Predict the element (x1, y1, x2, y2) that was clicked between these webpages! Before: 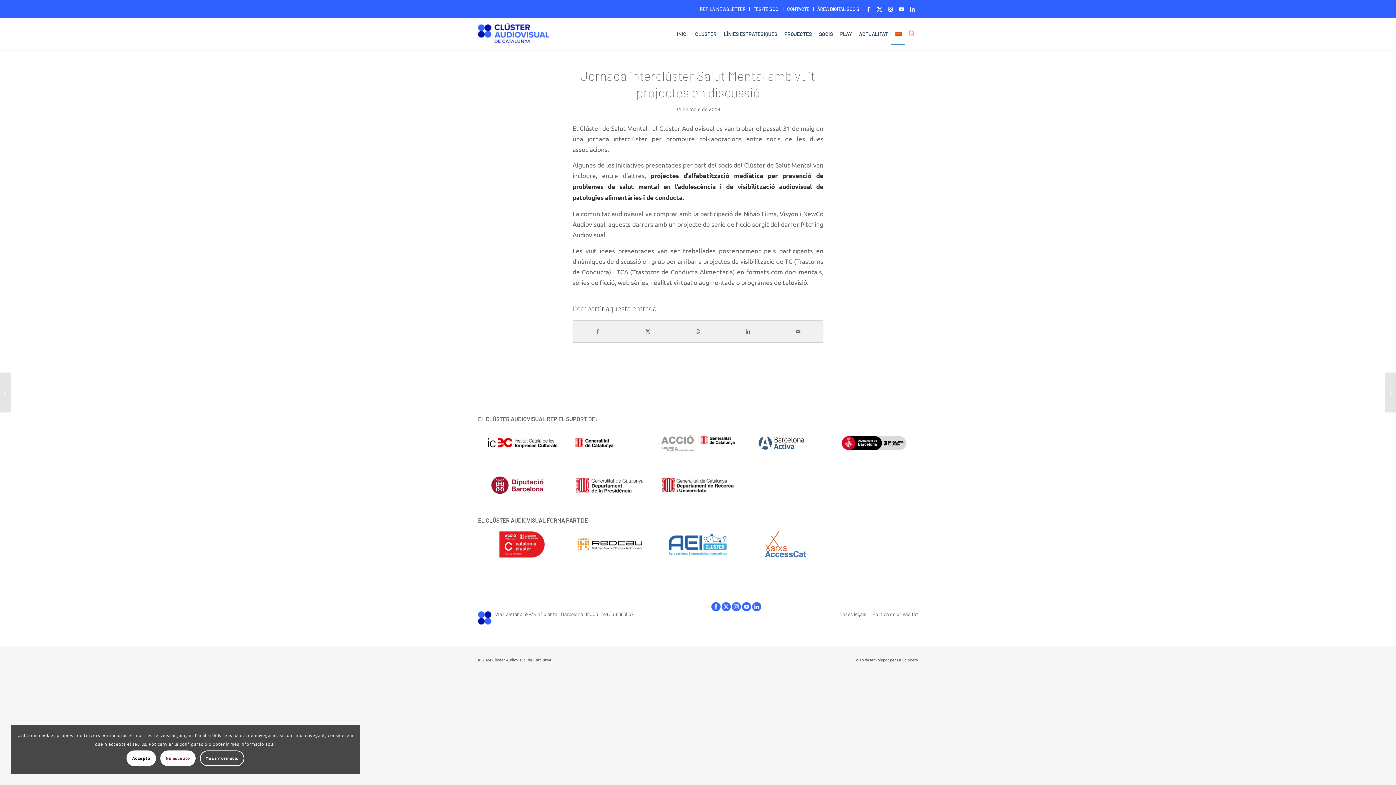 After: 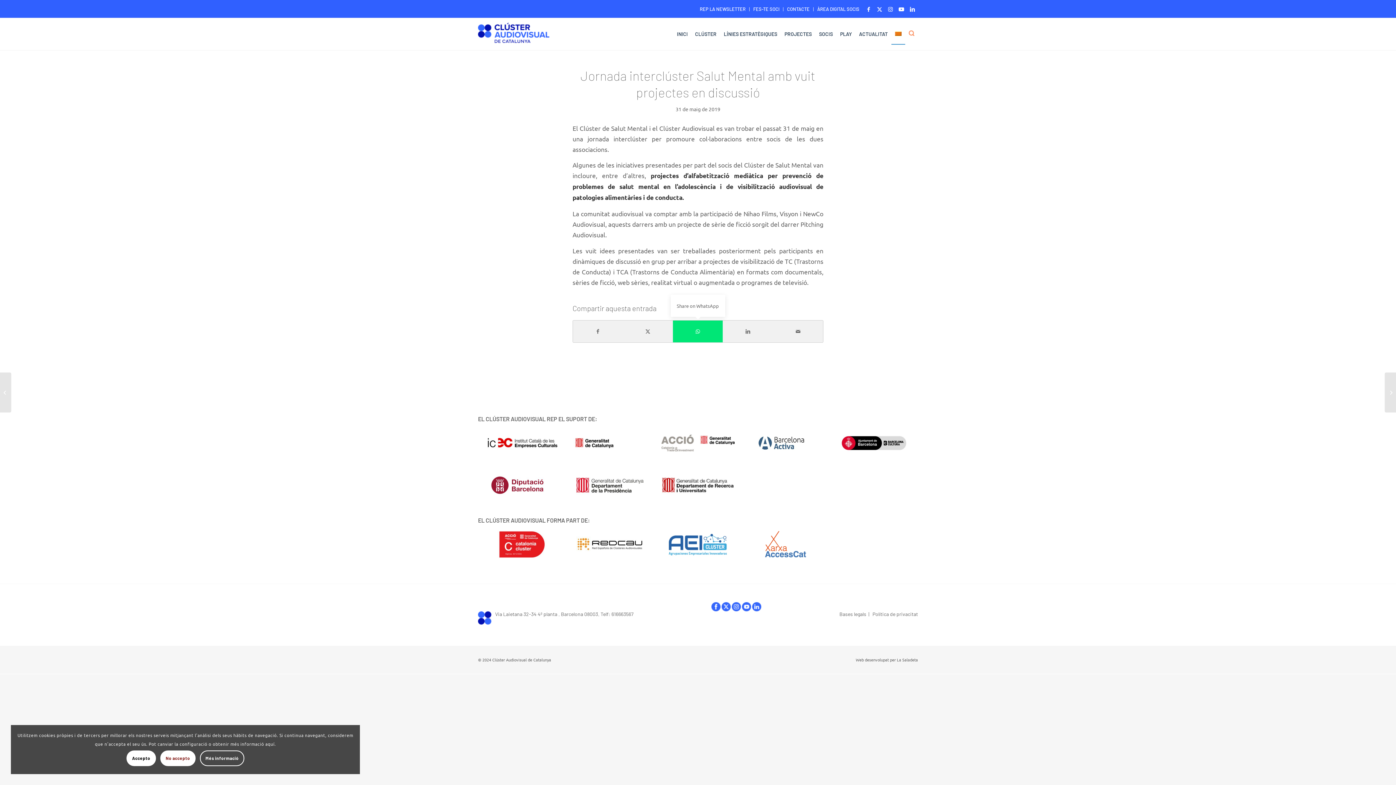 Action: label: Share on WhatsApp bbox: (673, 320, 722, 342)